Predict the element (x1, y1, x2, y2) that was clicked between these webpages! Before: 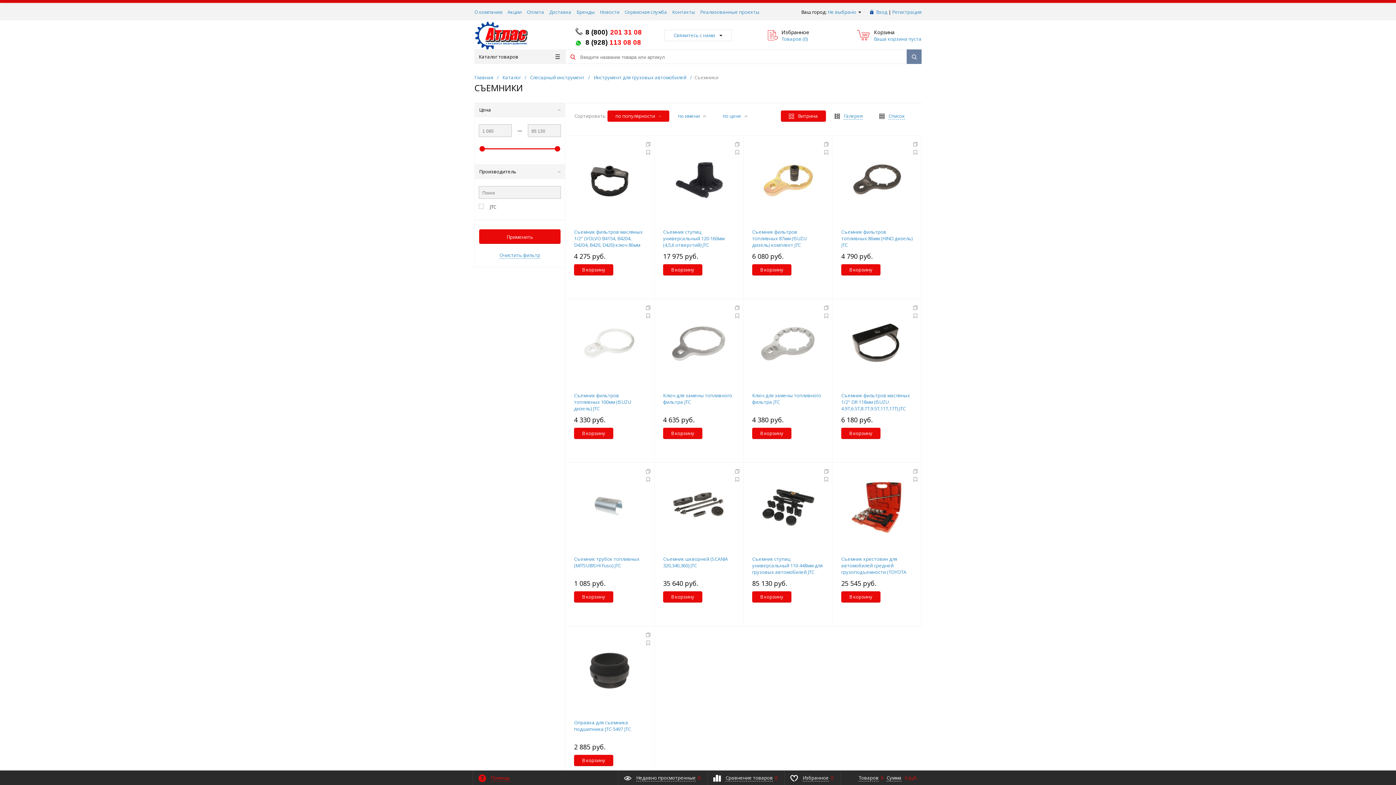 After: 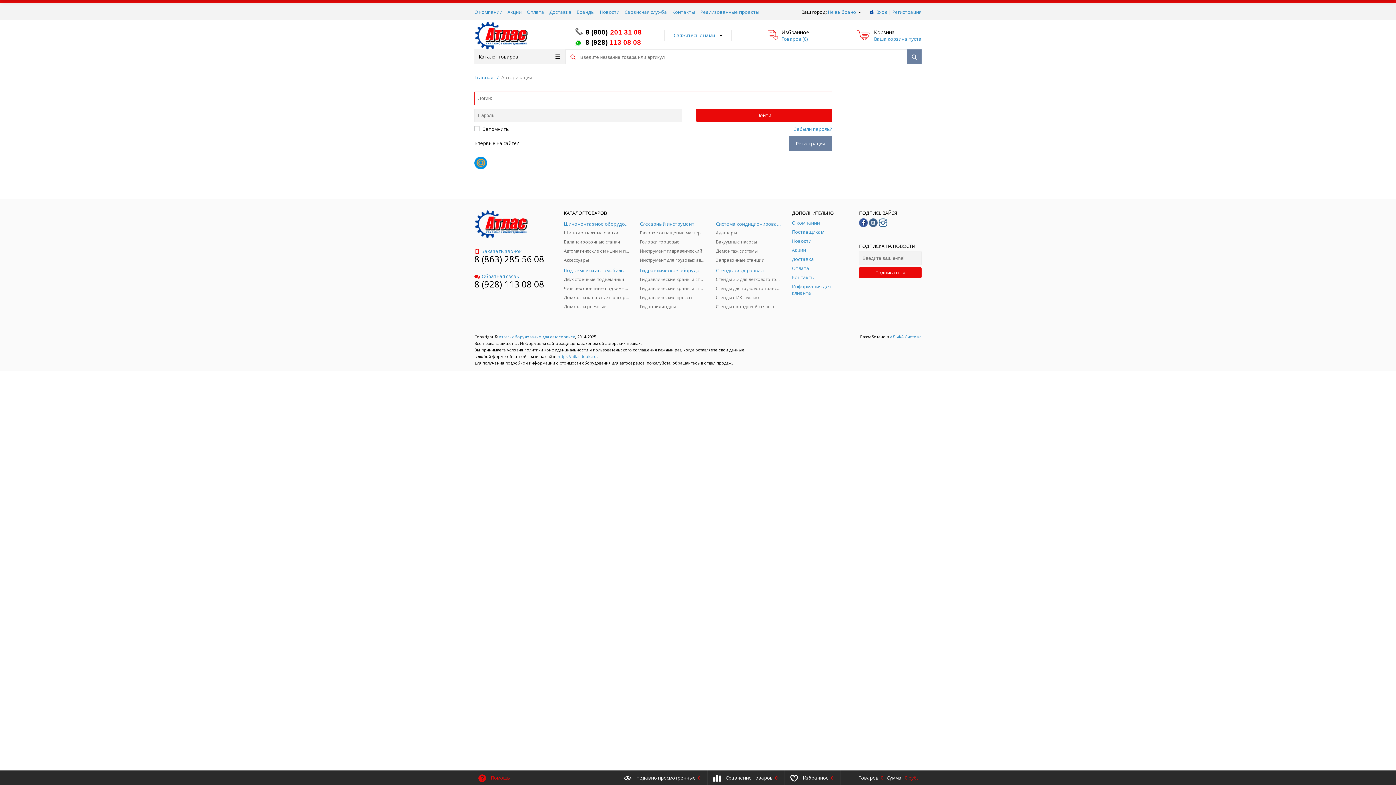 Action: bbox: (876, 8, 887, 15) label: Вход